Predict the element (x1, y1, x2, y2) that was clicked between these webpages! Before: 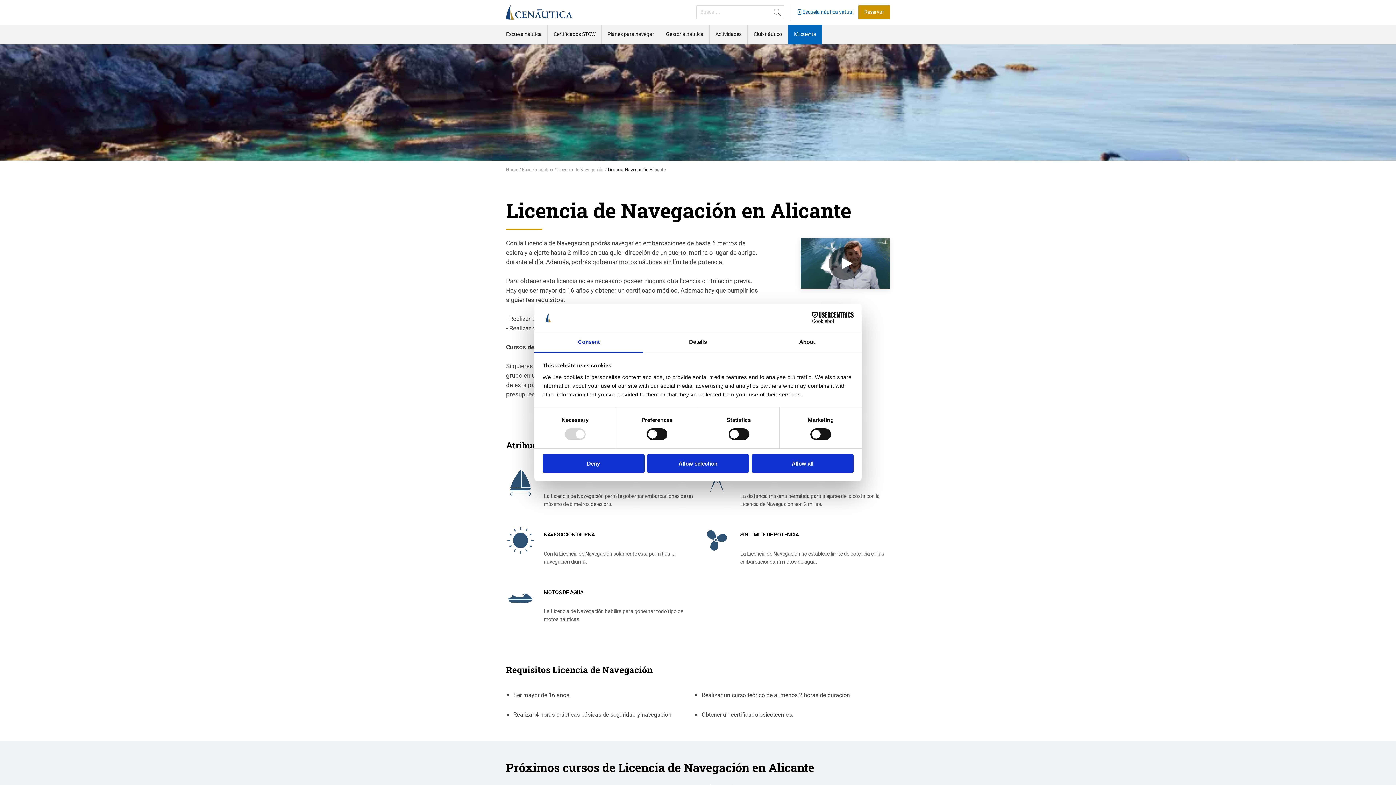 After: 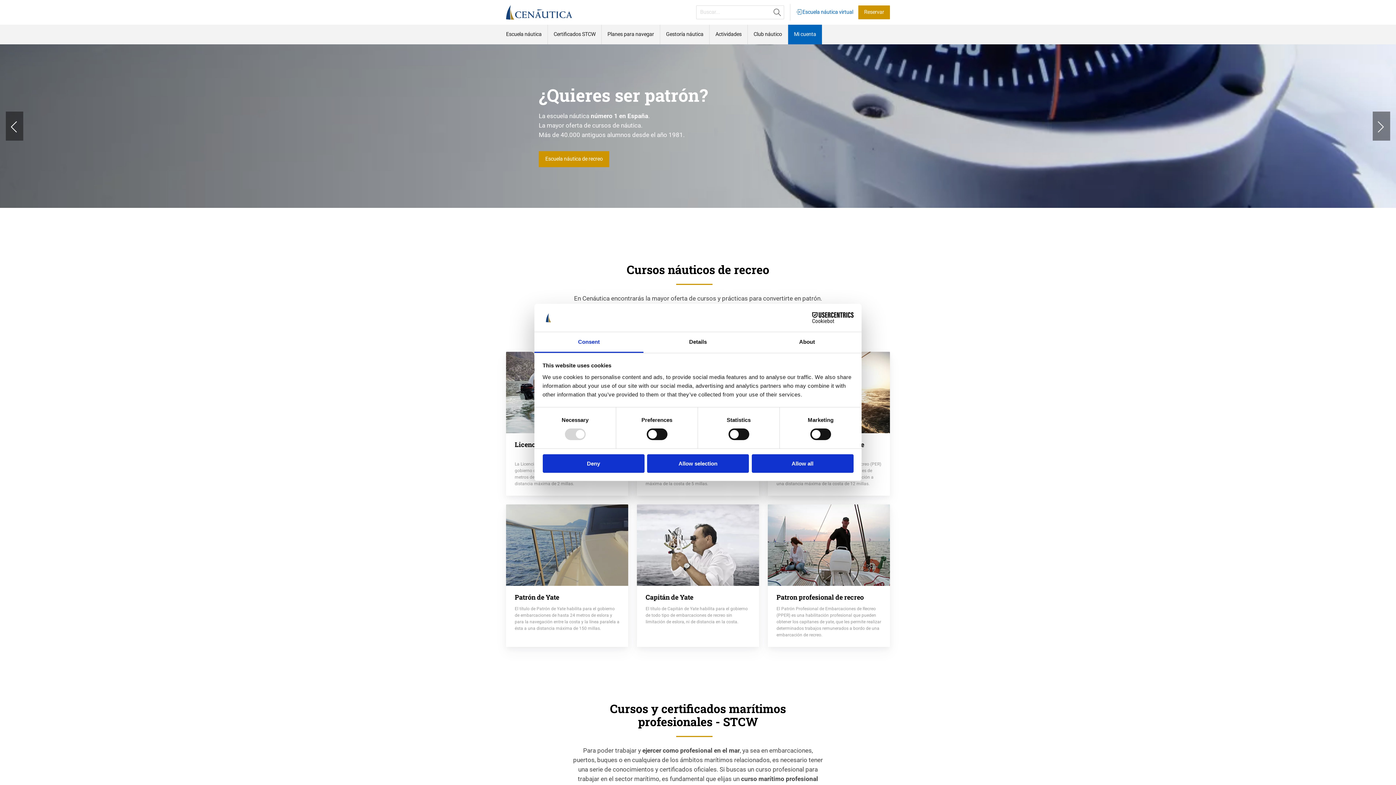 Action: label: Home  bbox: (506, 167, 519, 172)